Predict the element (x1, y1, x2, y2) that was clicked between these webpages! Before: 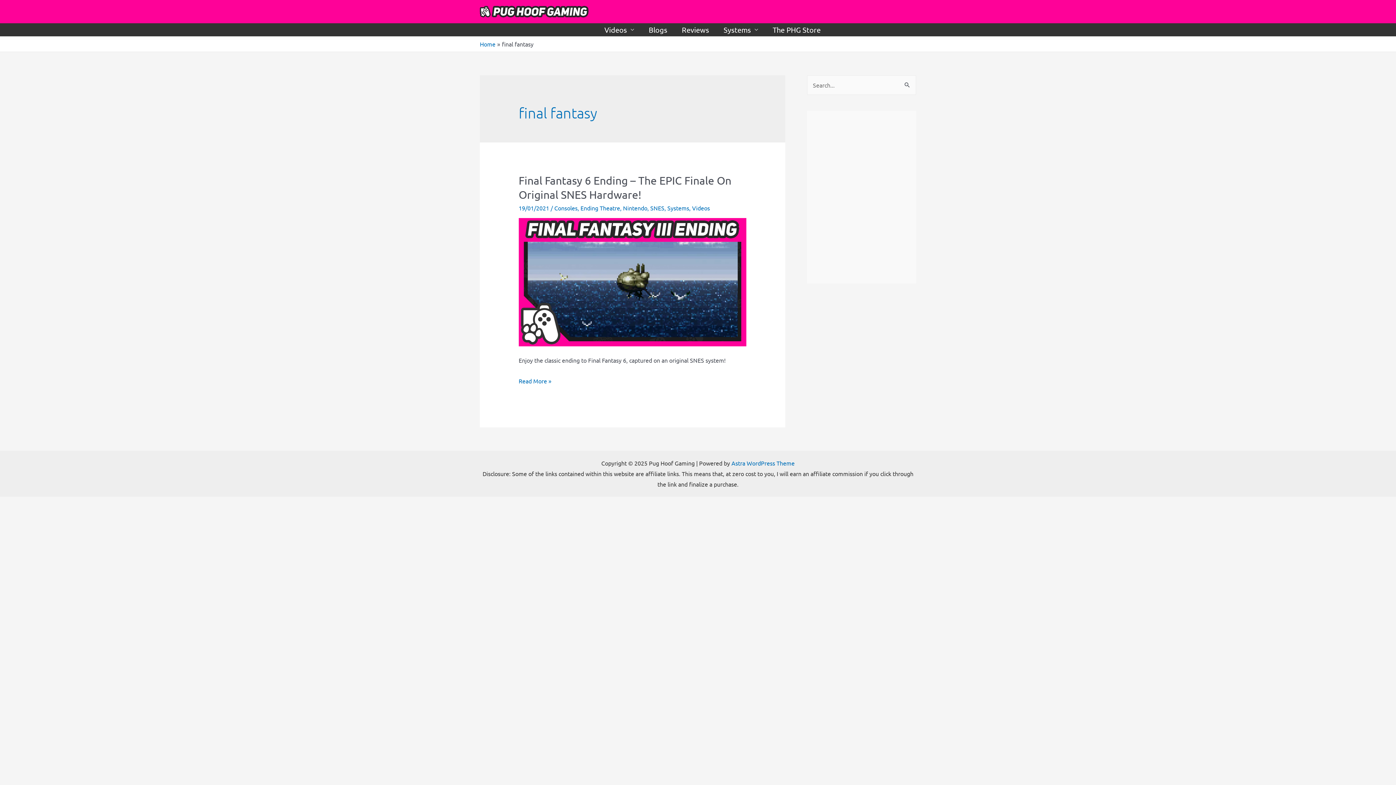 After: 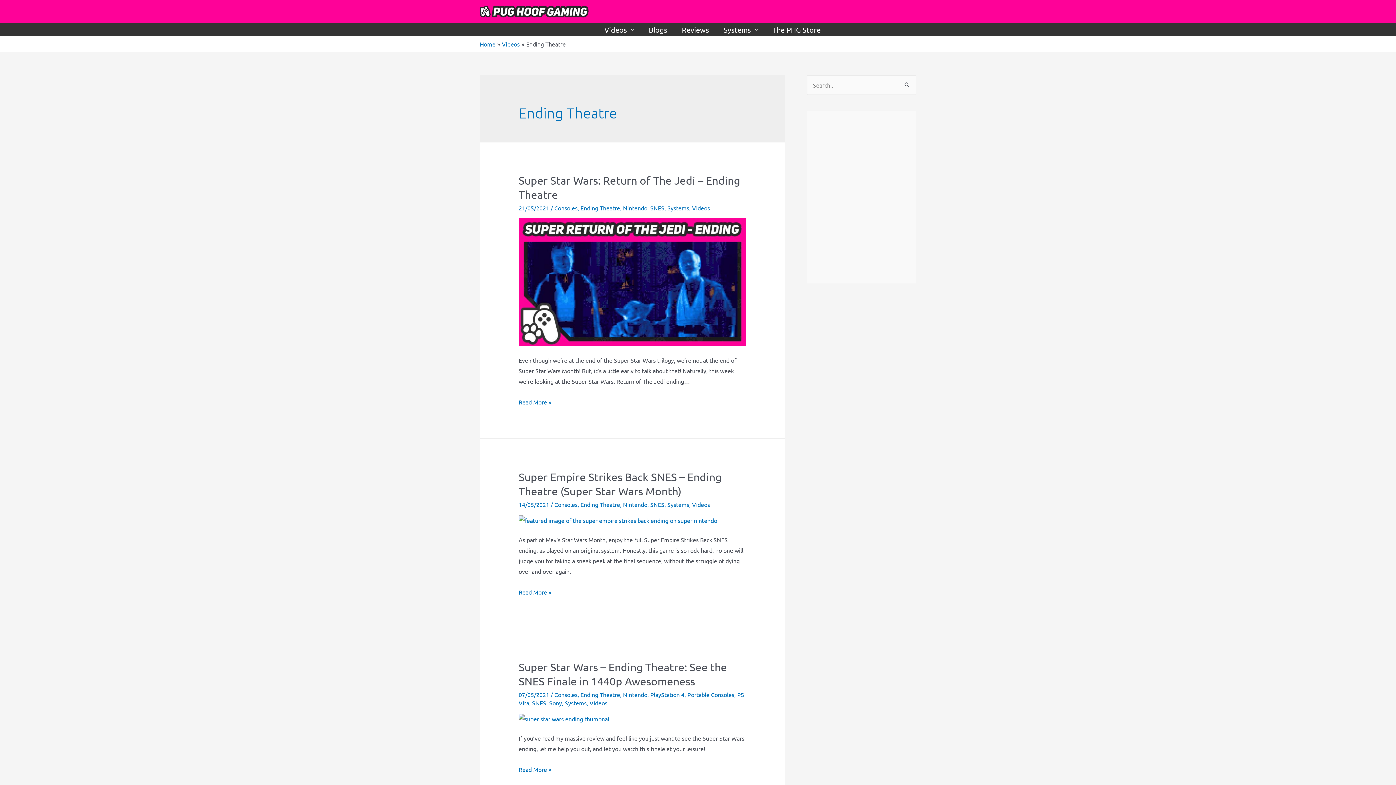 Action: bbox: (580, 204, 620, 211) label: Ending Theatre